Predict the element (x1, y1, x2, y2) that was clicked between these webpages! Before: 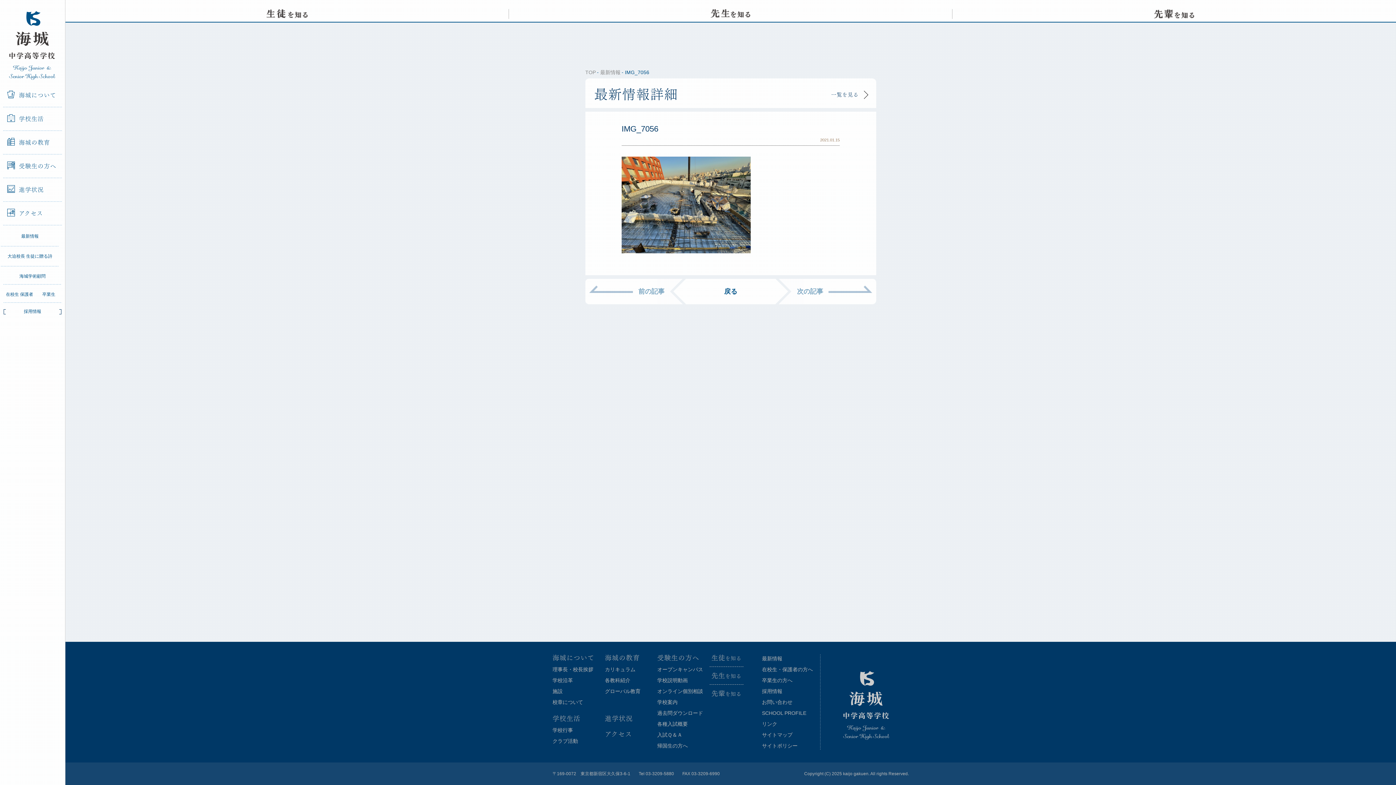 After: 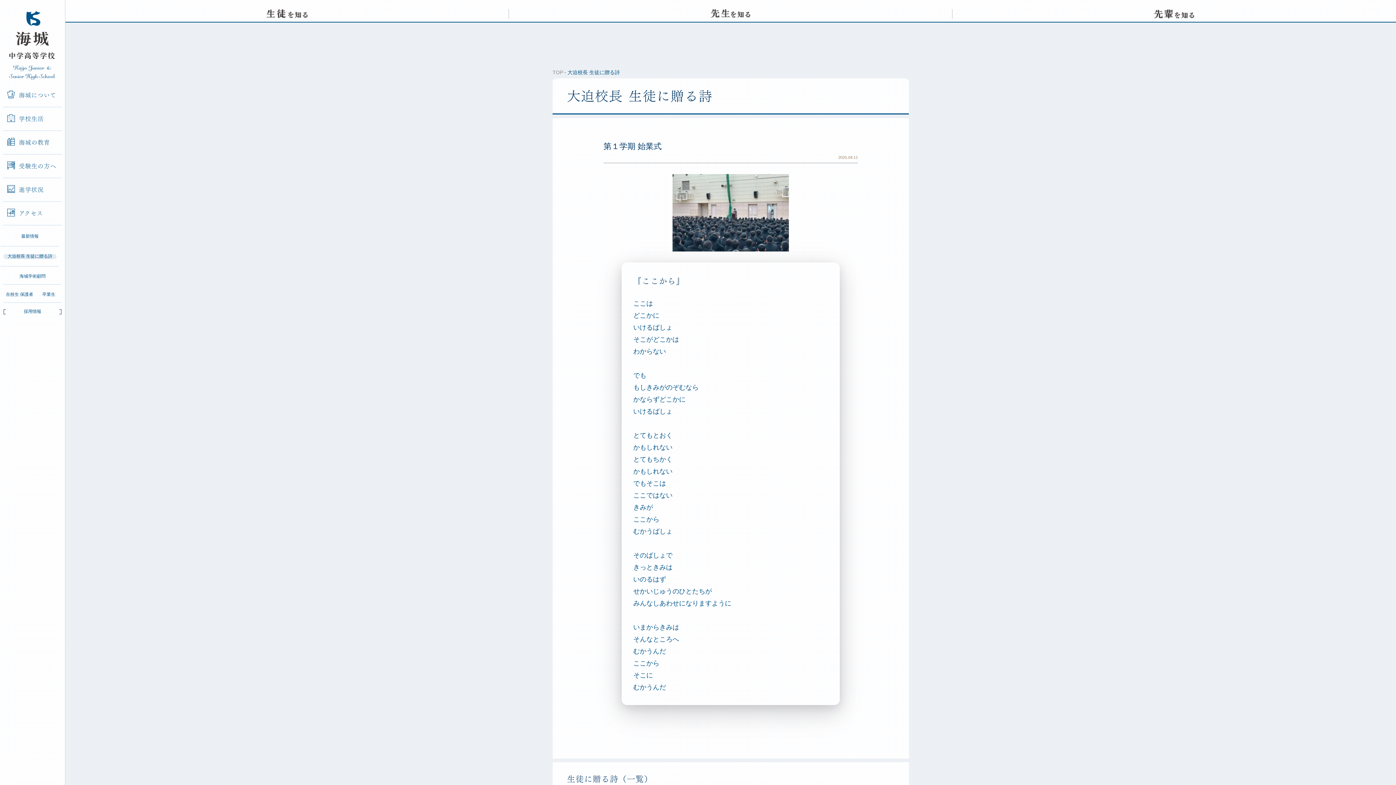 Action: bbox: (0, 253, 59, 259) label: 大迫校長 生徒に贈る詩